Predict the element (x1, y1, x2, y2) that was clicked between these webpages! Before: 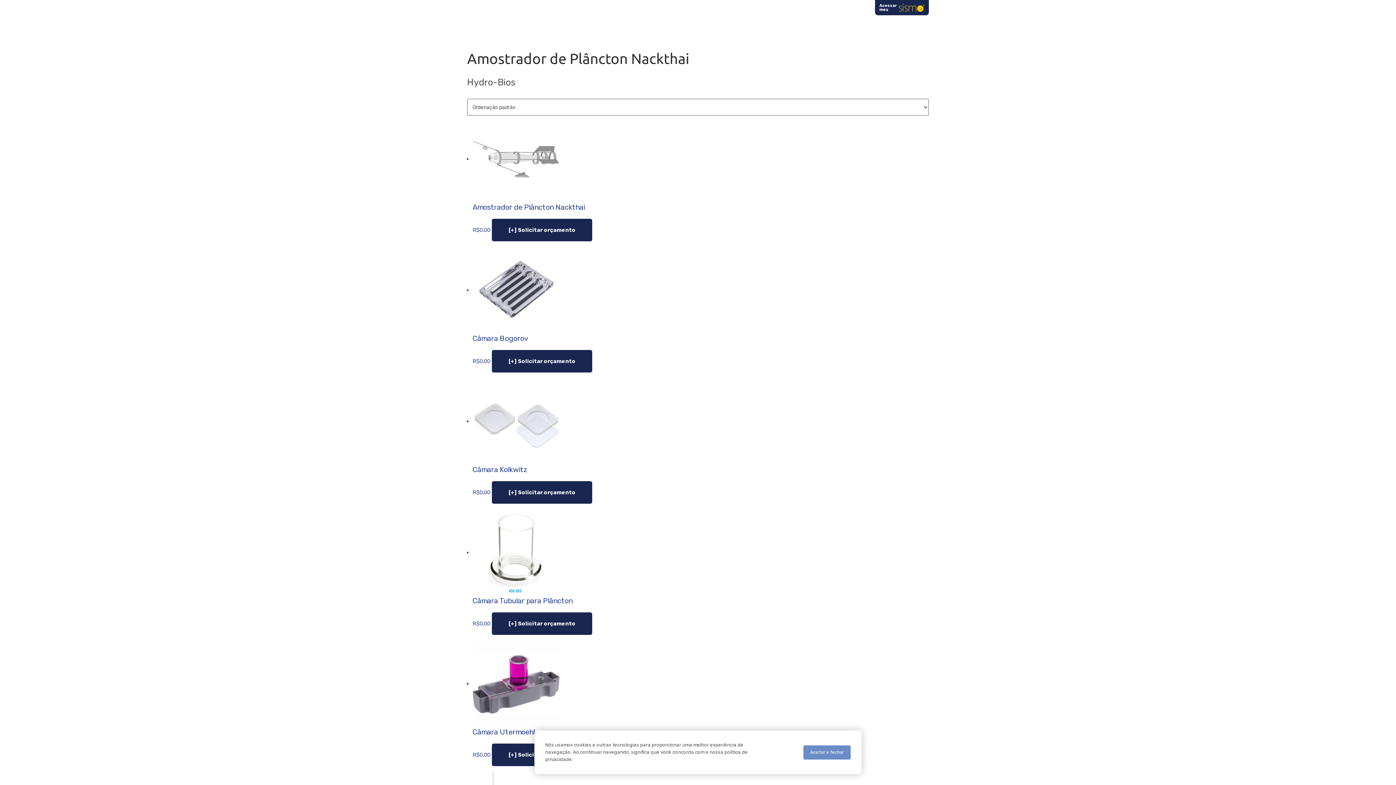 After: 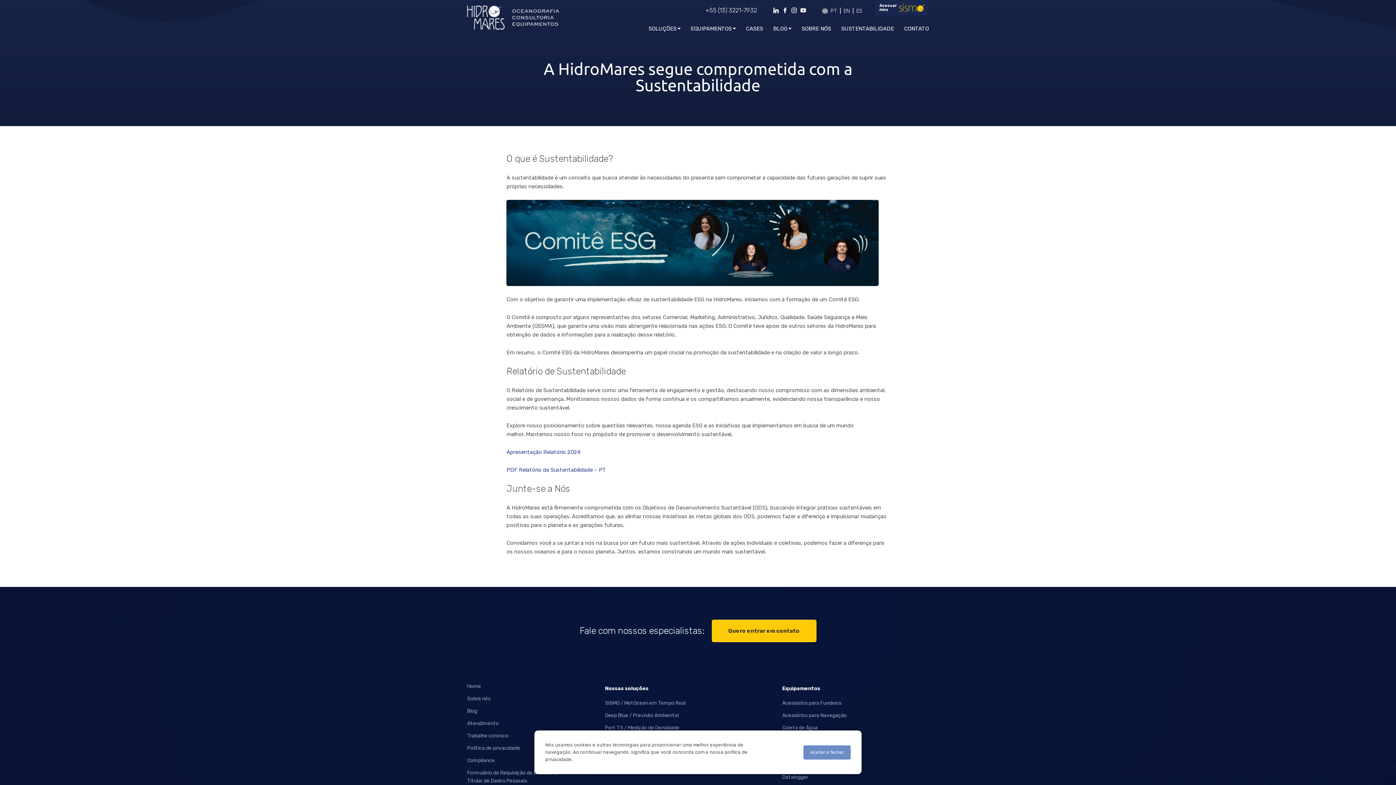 Action: label: SUSTENTABILIDADE bbox: (841, 25, 894, 32)